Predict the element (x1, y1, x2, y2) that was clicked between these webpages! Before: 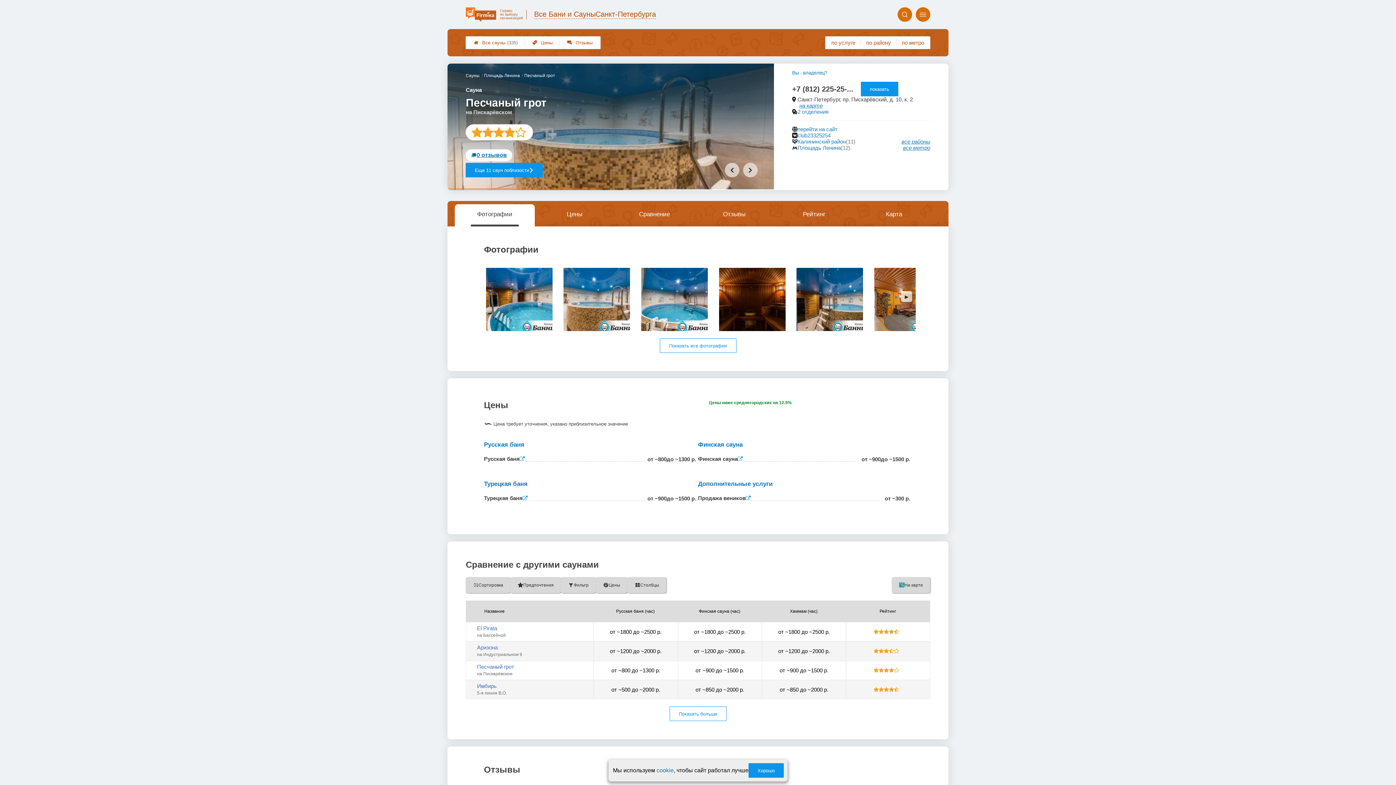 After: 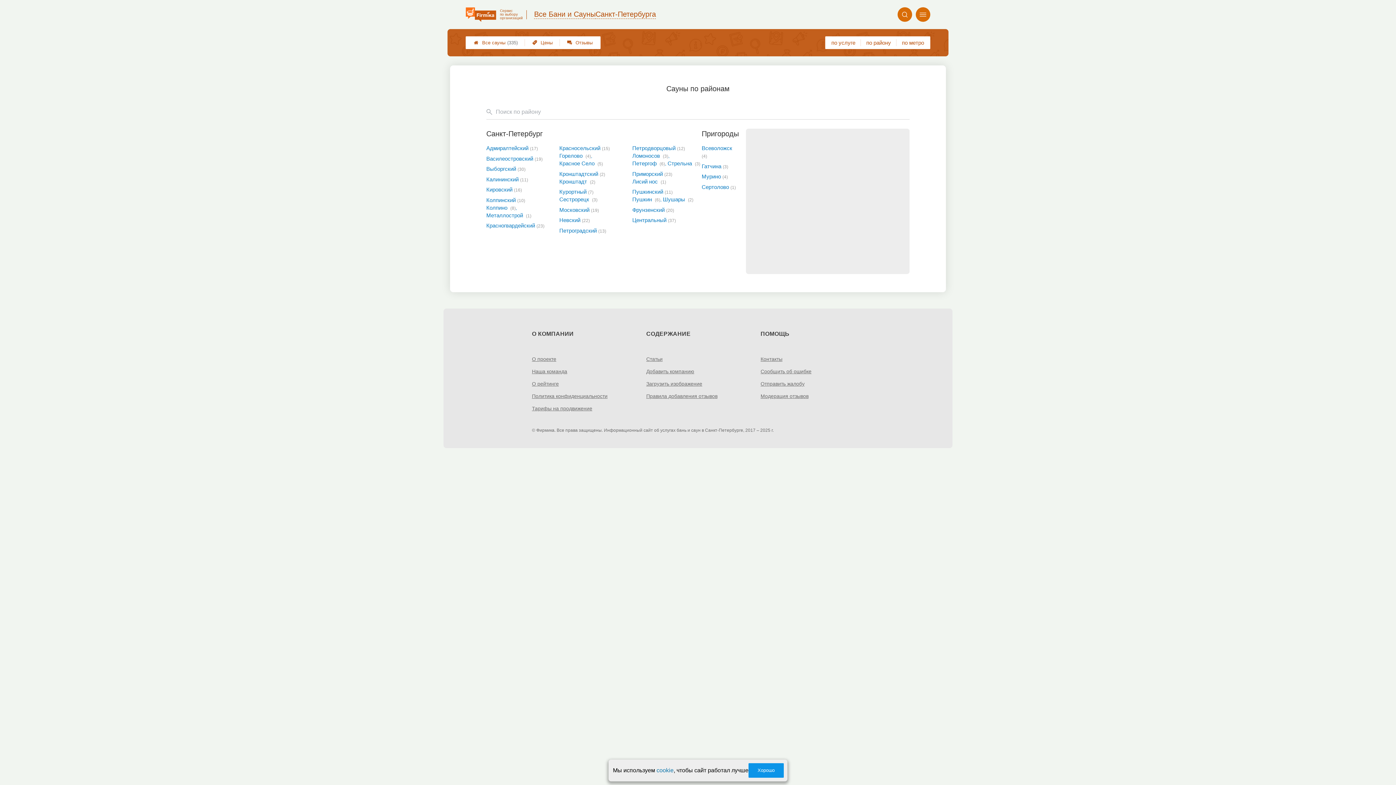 Action: label: по району bbox: (861, 37, 896, 48)